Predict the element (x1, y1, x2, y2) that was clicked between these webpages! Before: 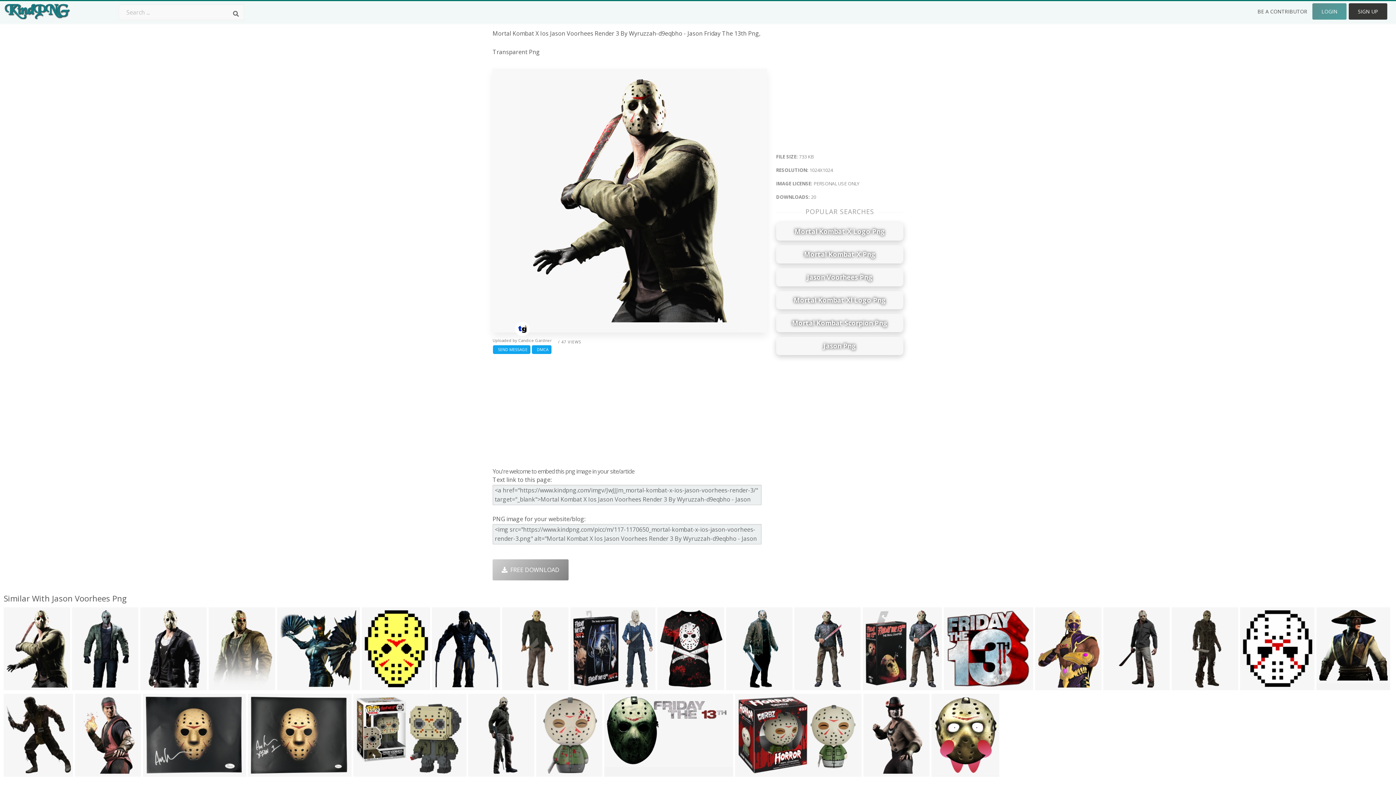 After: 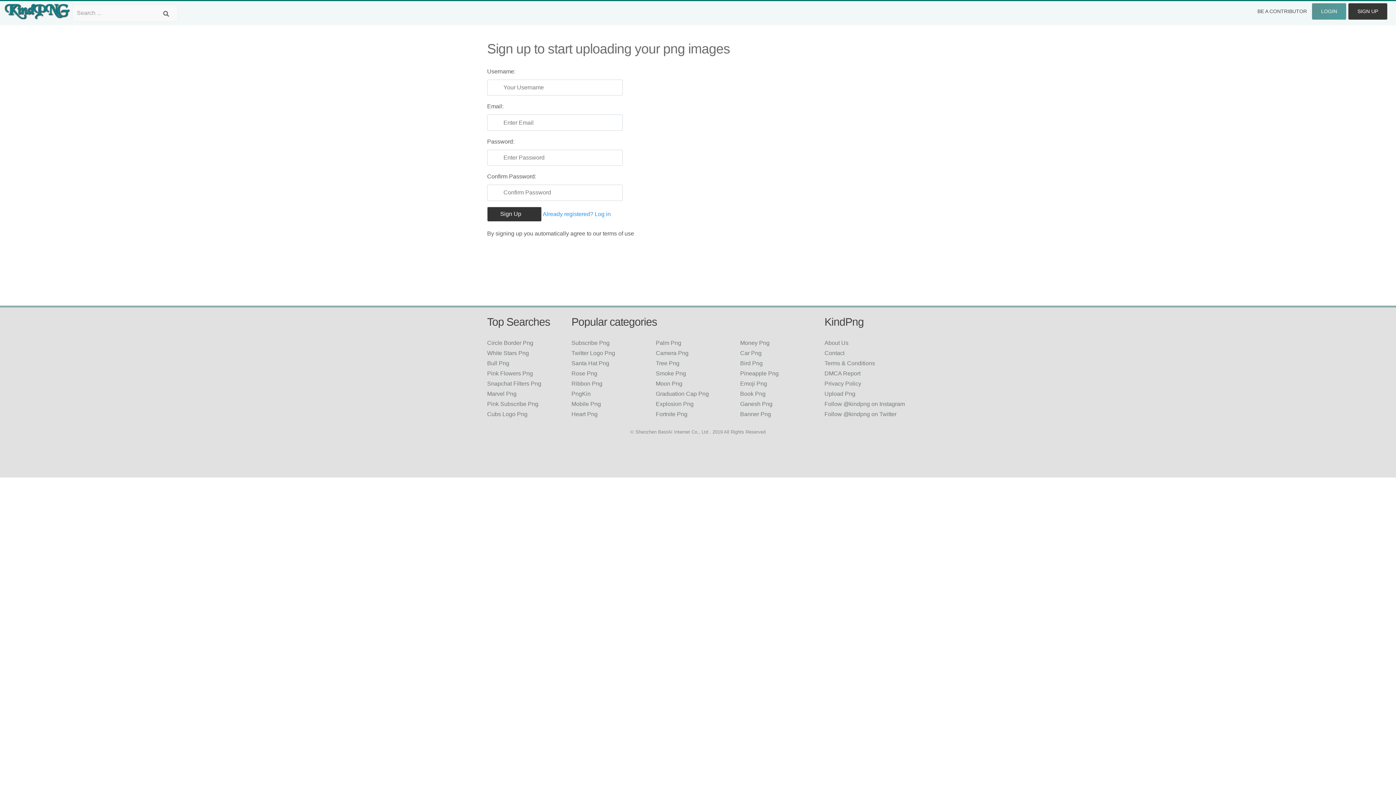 Action: bbox: (1349, 3, 1387, 19) label: SIGN UP